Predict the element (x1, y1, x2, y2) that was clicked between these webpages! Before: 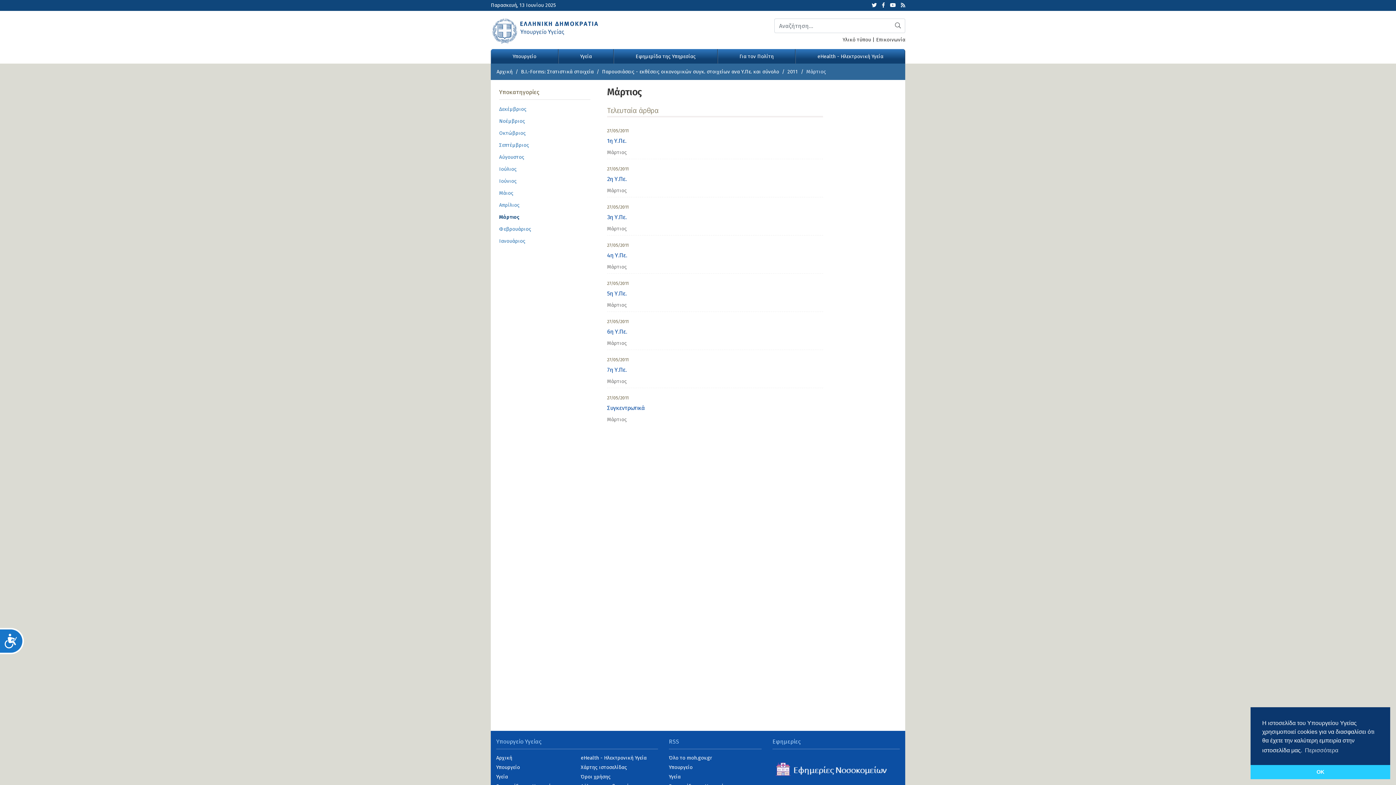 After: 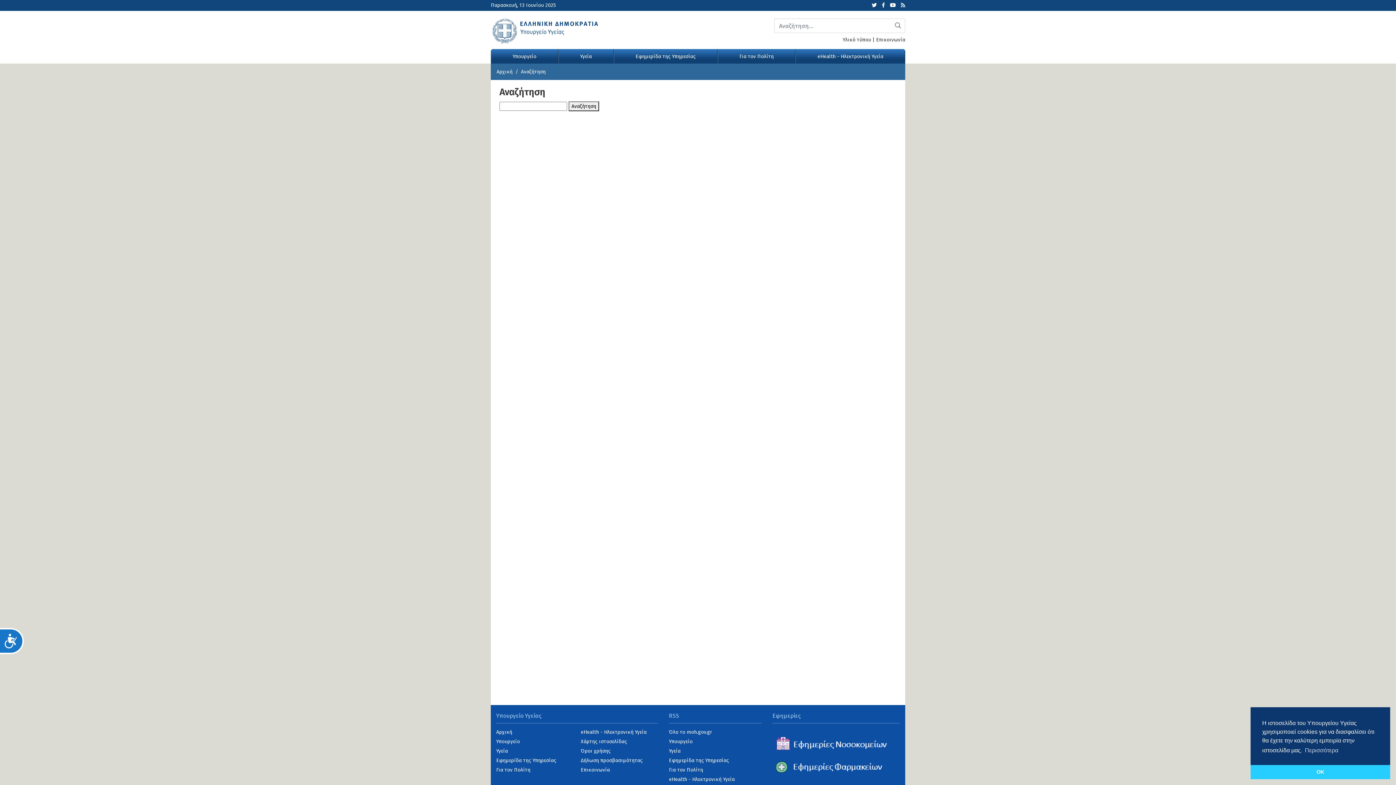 Action: bbox: (890, 19, 905, 32)